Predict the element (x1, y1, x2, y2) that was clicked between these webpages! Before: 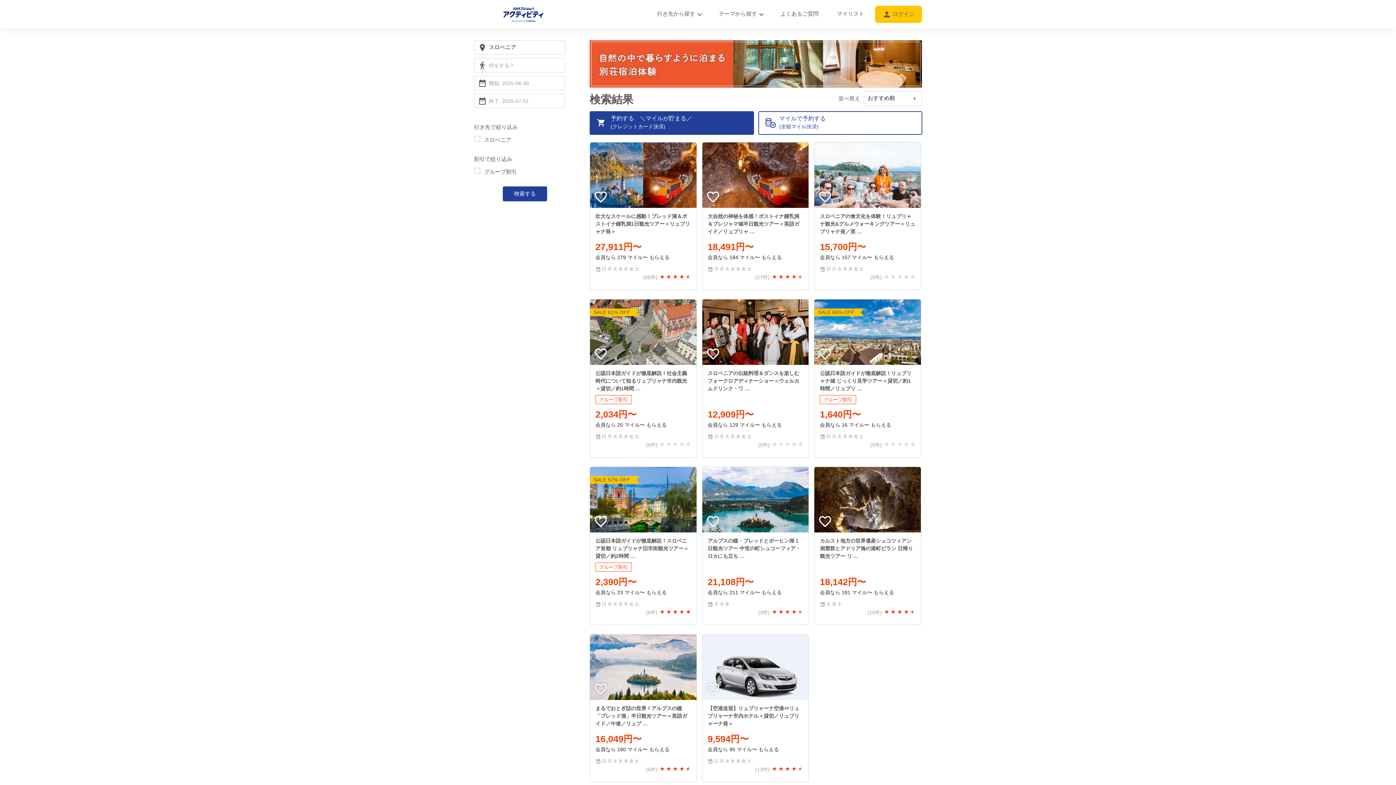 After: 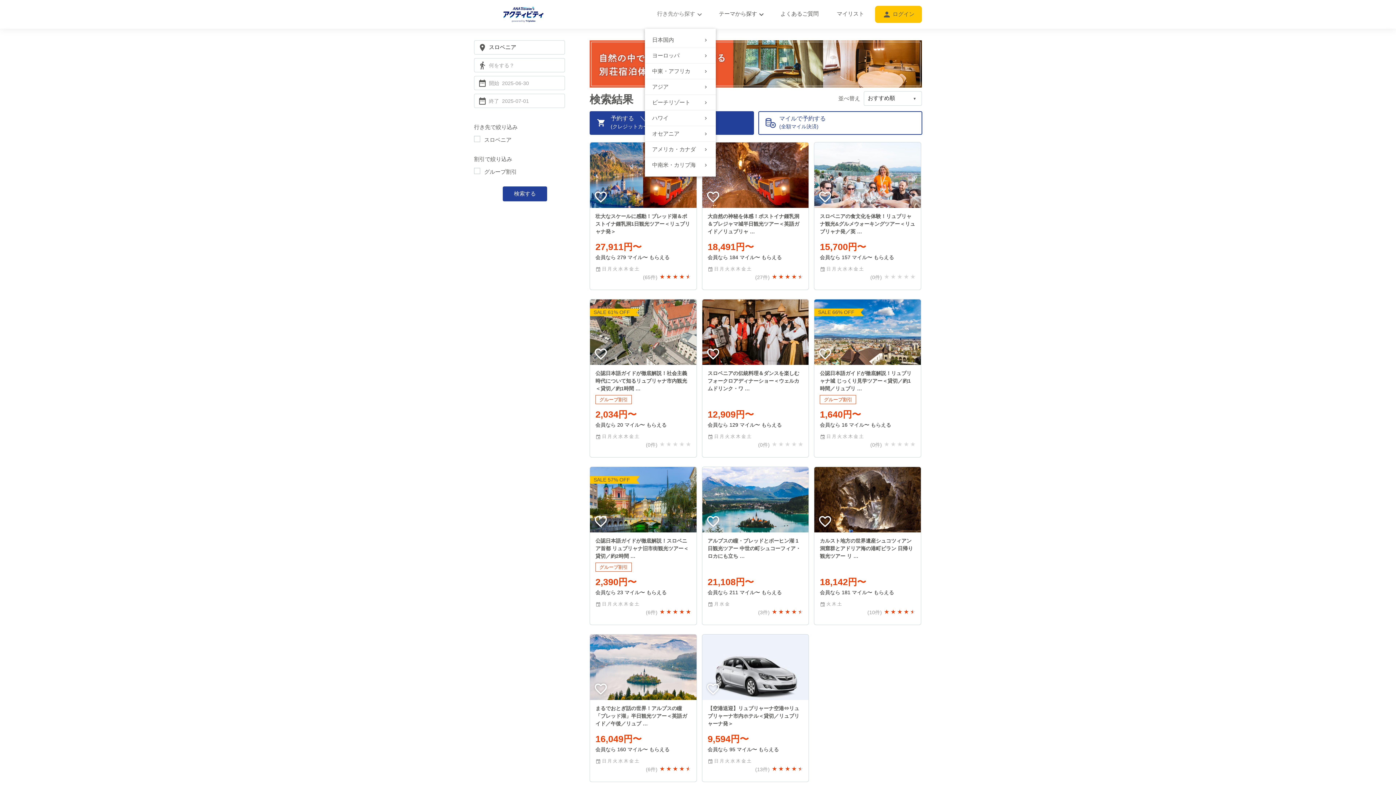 Action: bbox: (649, 0, 711, 28) label: 行き先から探すexpand_more